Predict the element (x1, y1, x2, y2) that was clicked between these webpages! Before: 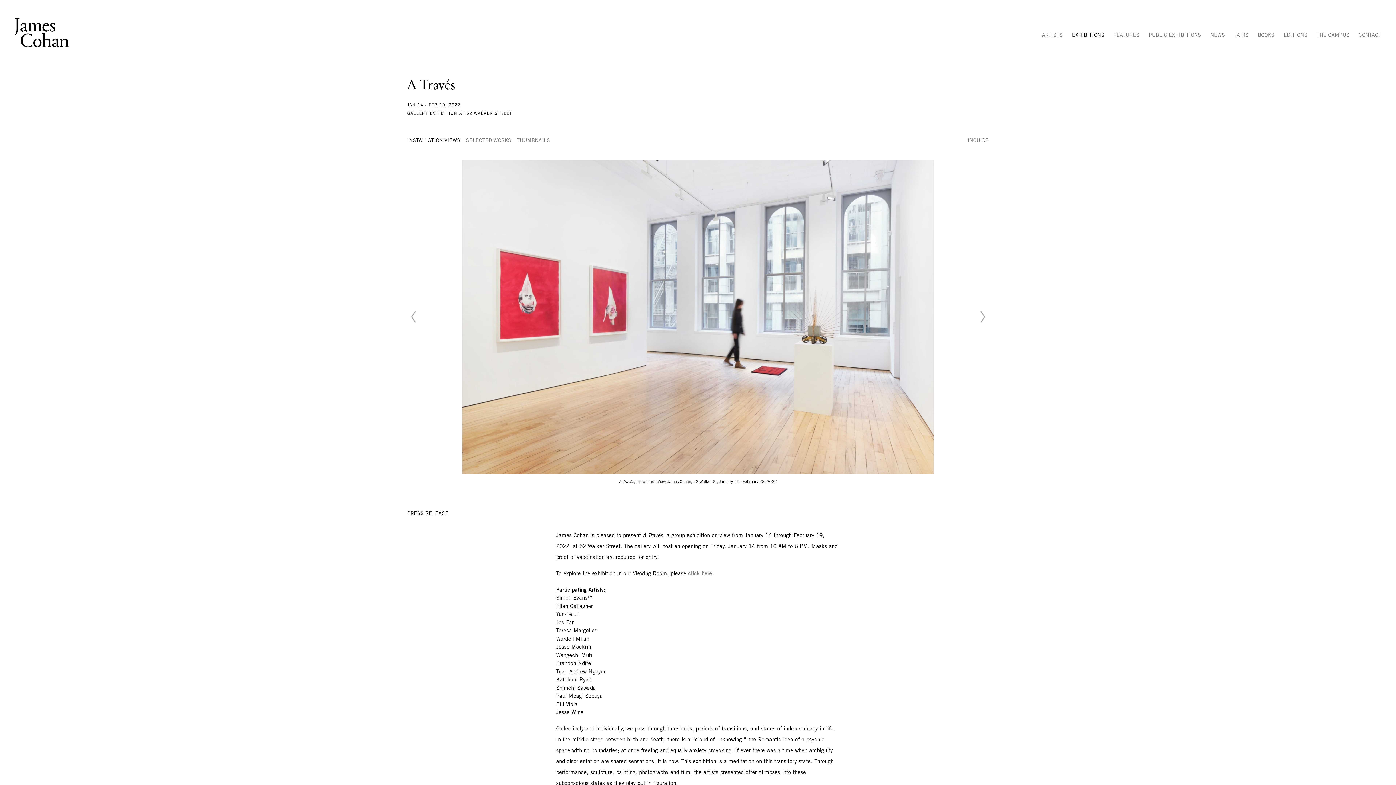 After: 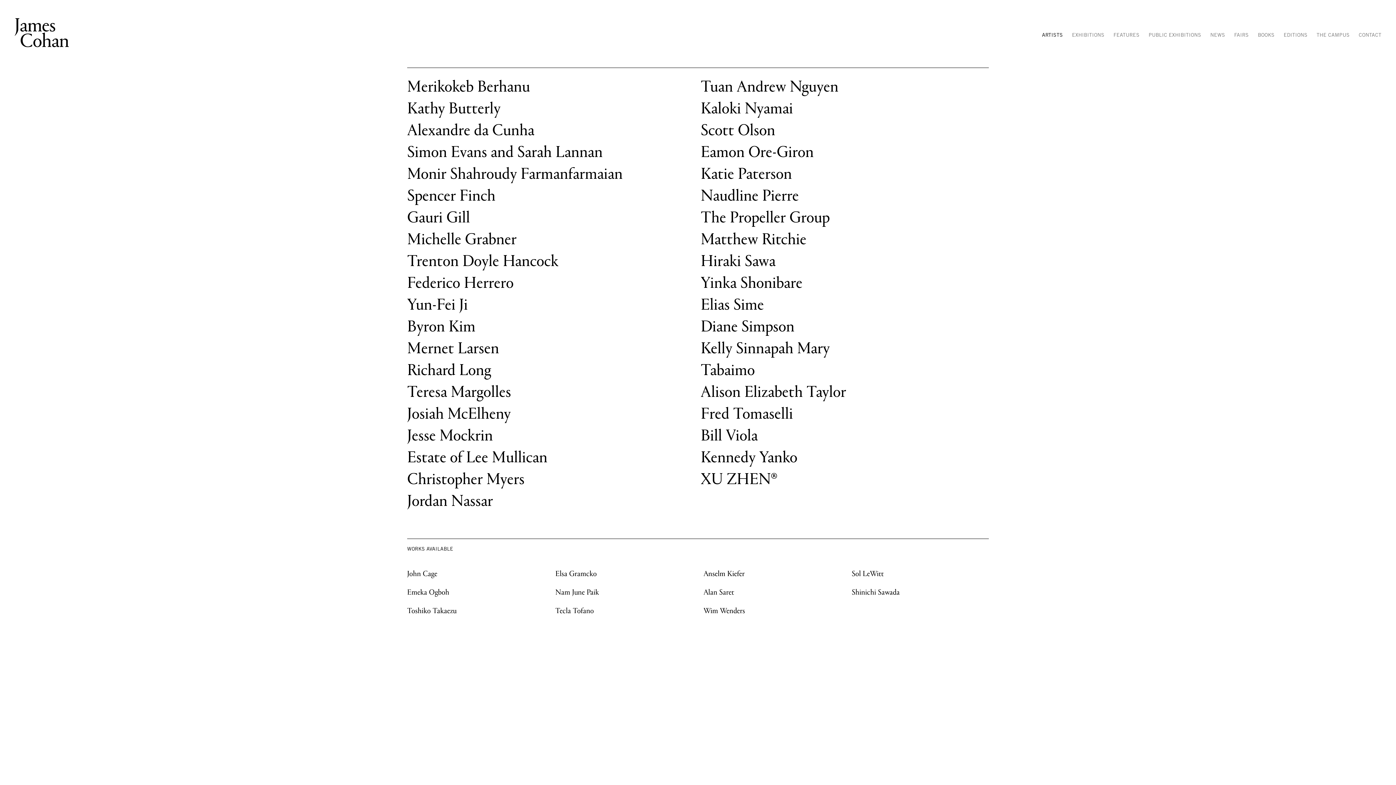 Action: bbox: (1042, 29, 1063, 41) label: ARTISTS